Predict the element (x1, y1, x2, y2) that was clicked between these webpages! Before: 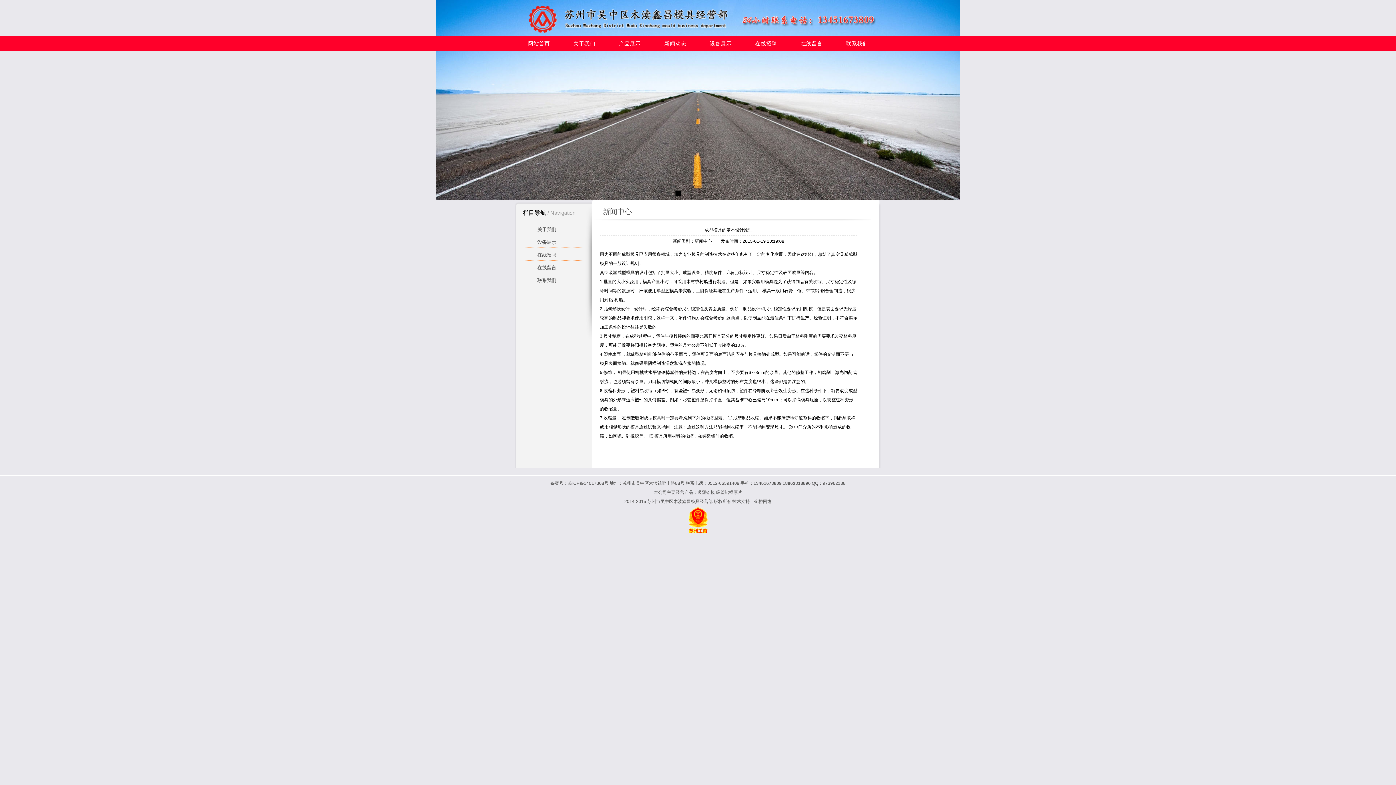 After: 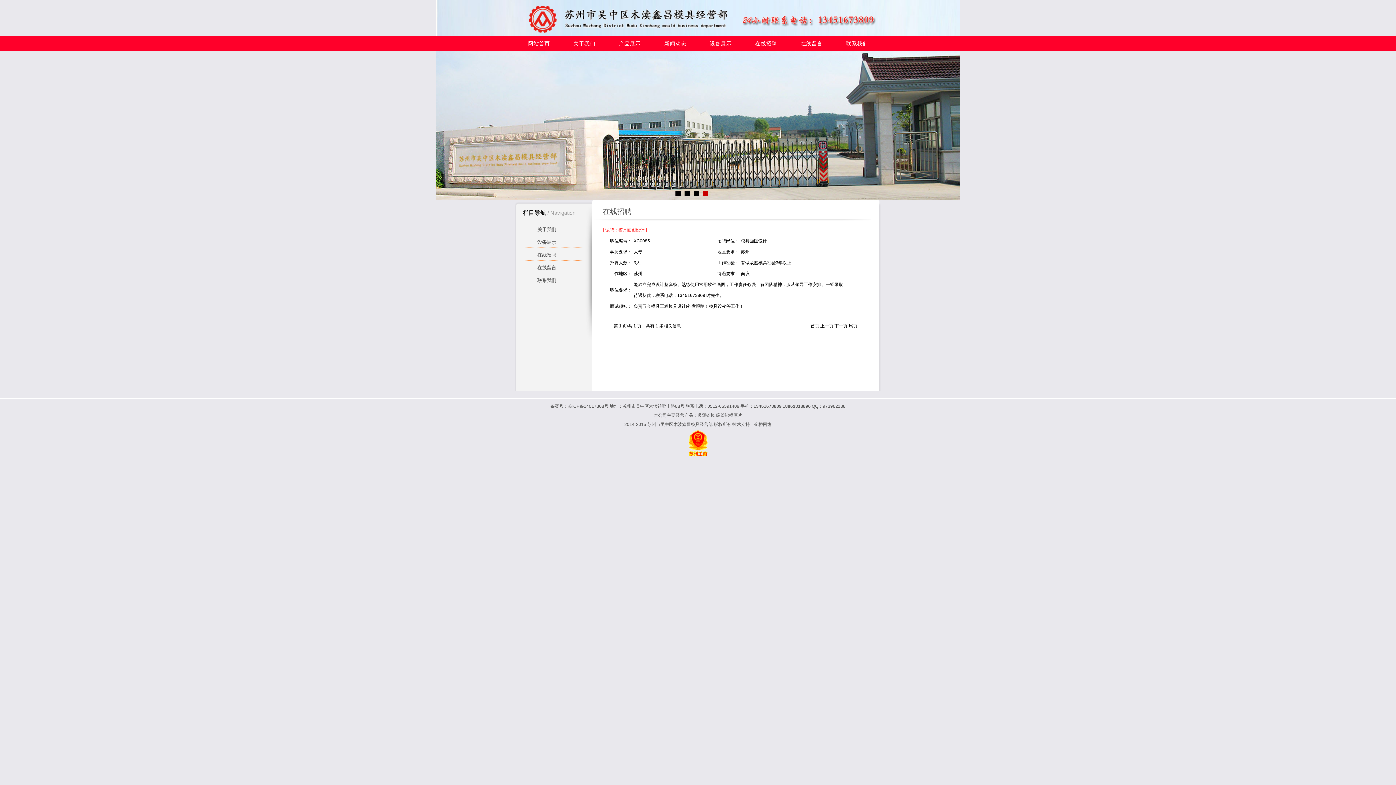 Action: bbox: (743, 36, 789, 50) label: 在线招聘